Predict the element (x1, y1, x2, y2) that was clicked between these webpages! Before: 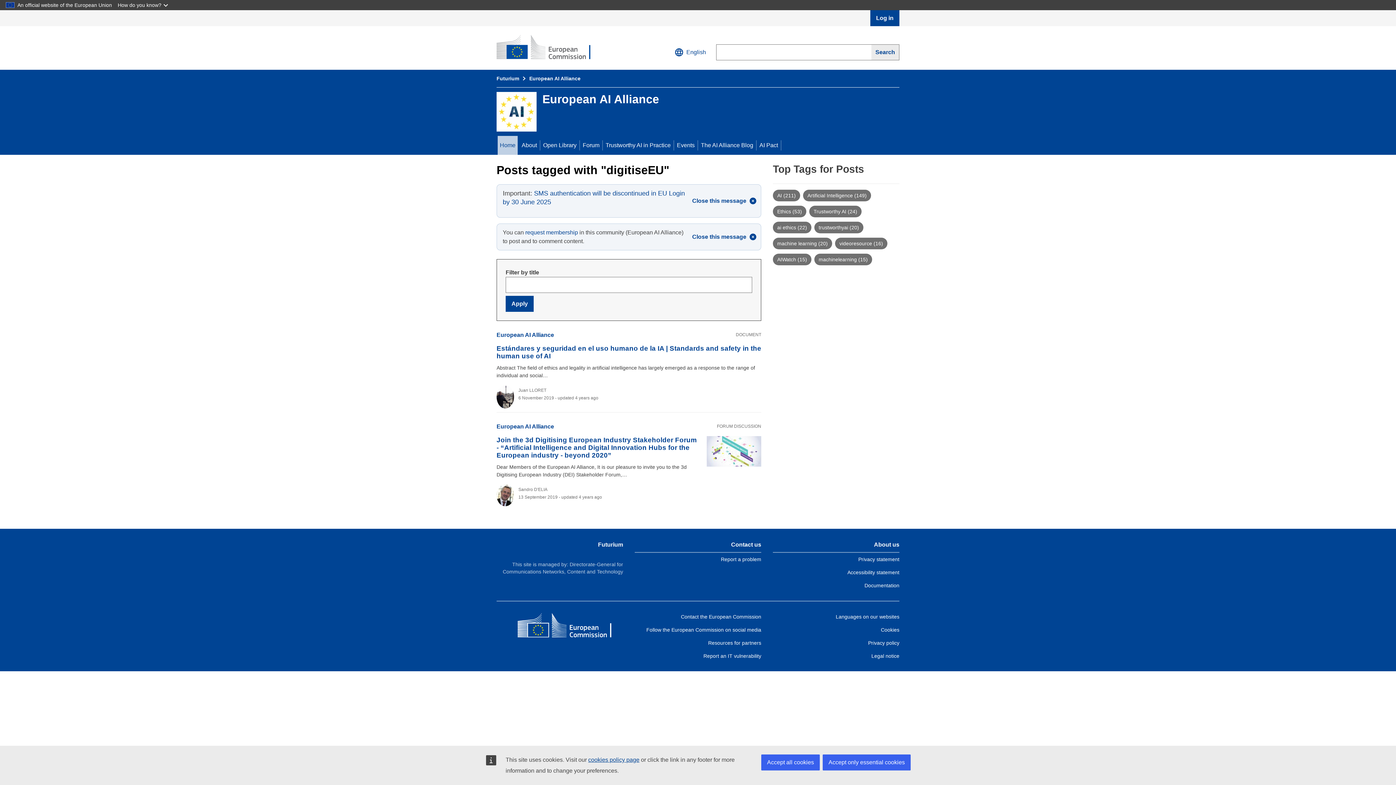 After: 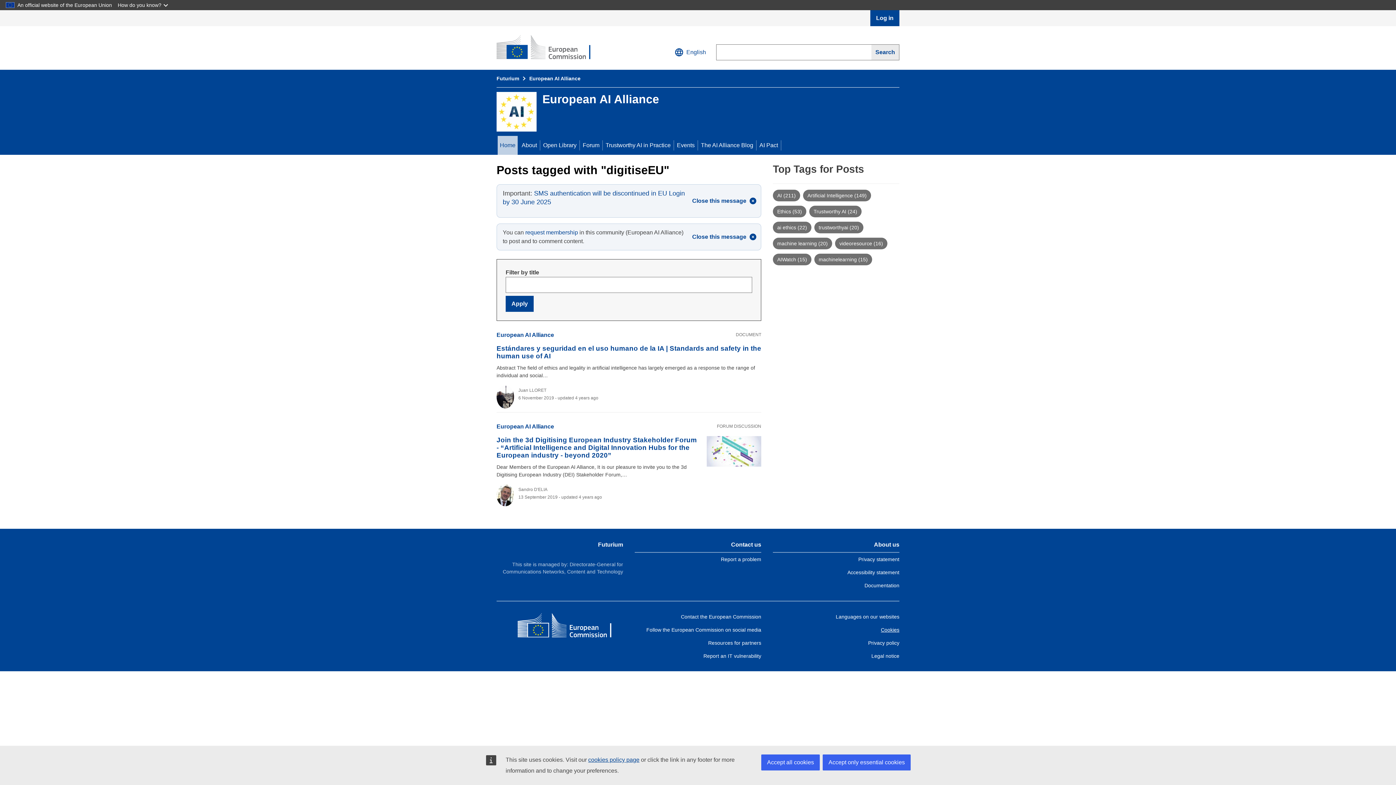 Action: bbox: (881, 627, 899, 632) label: Cookies